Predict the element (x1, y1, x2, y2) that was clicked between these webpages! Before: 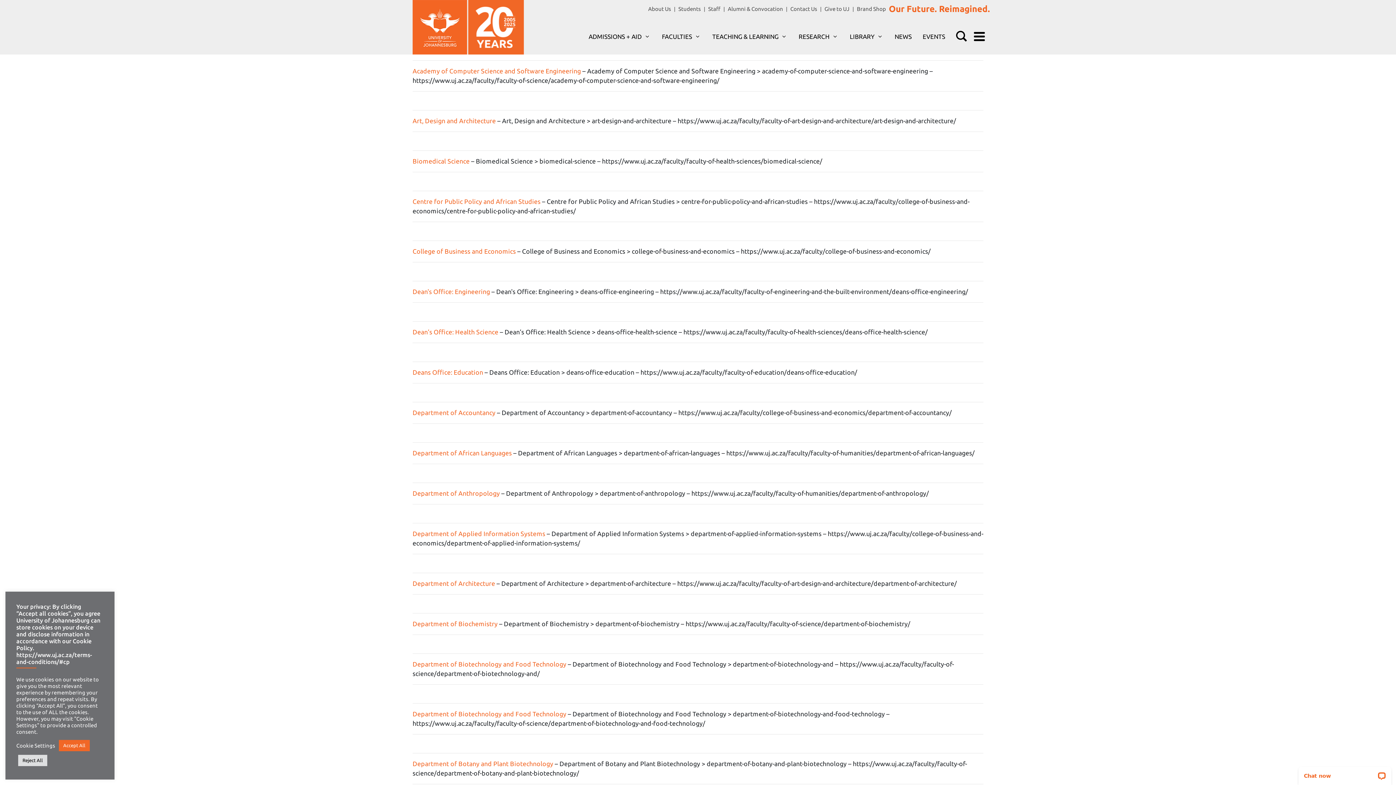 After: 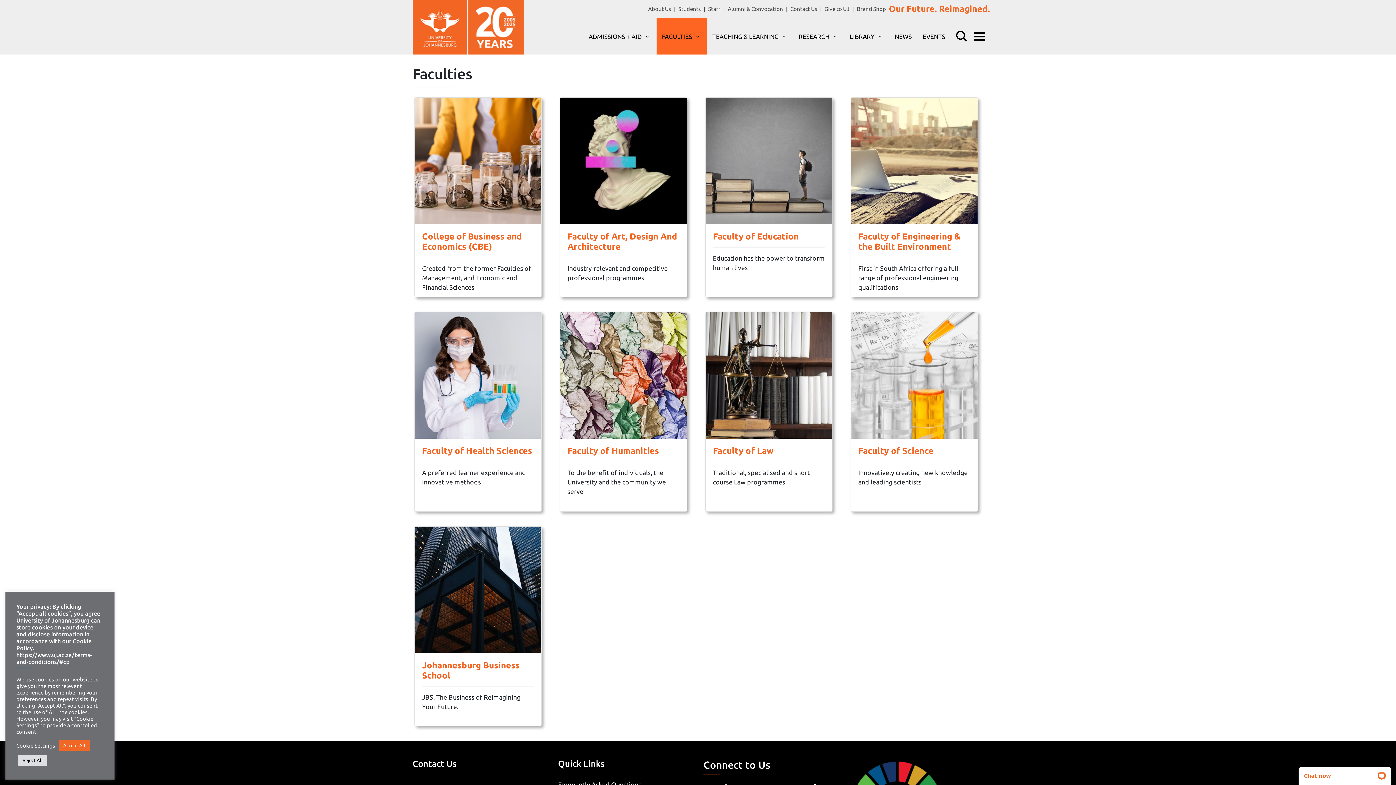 Action: label: FACULTIES bbox: (656, 18, 707, 54)